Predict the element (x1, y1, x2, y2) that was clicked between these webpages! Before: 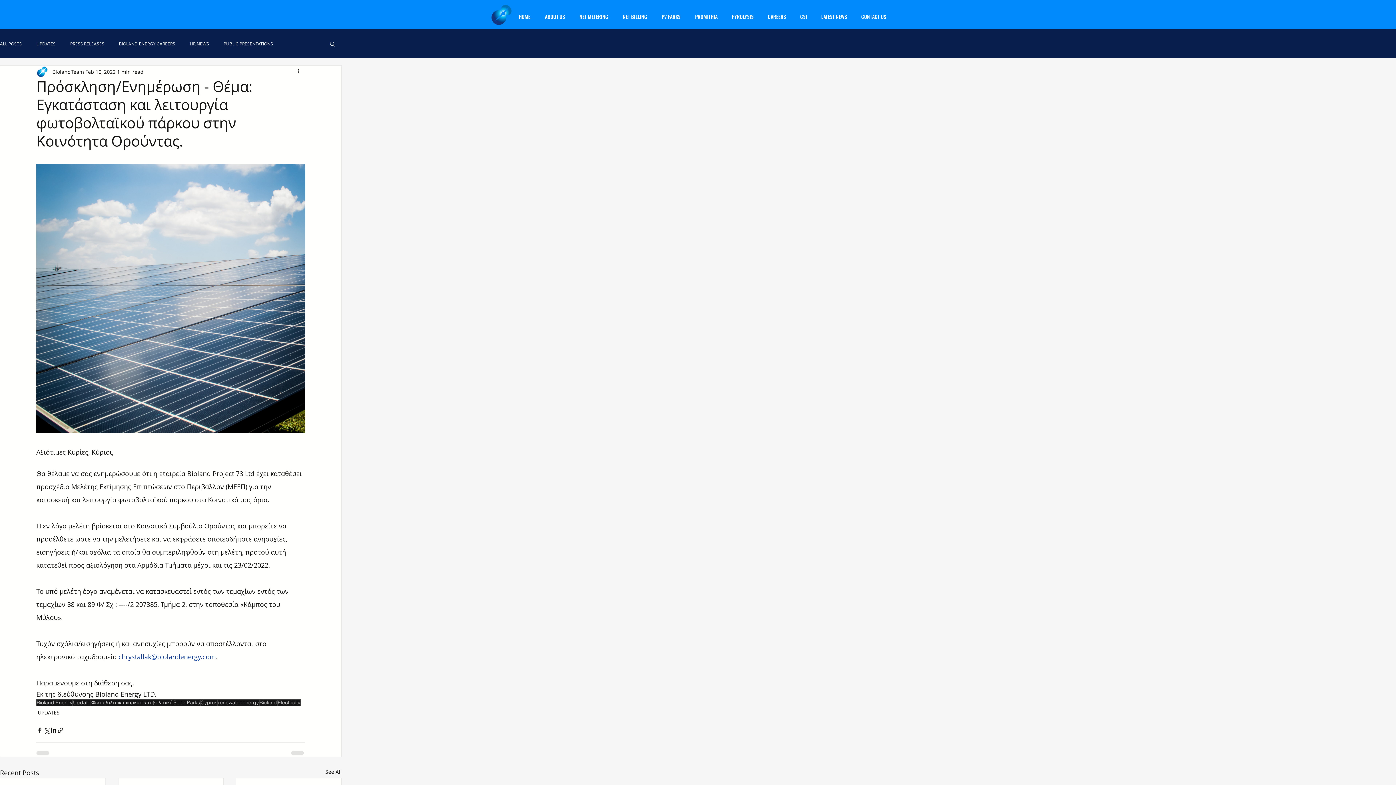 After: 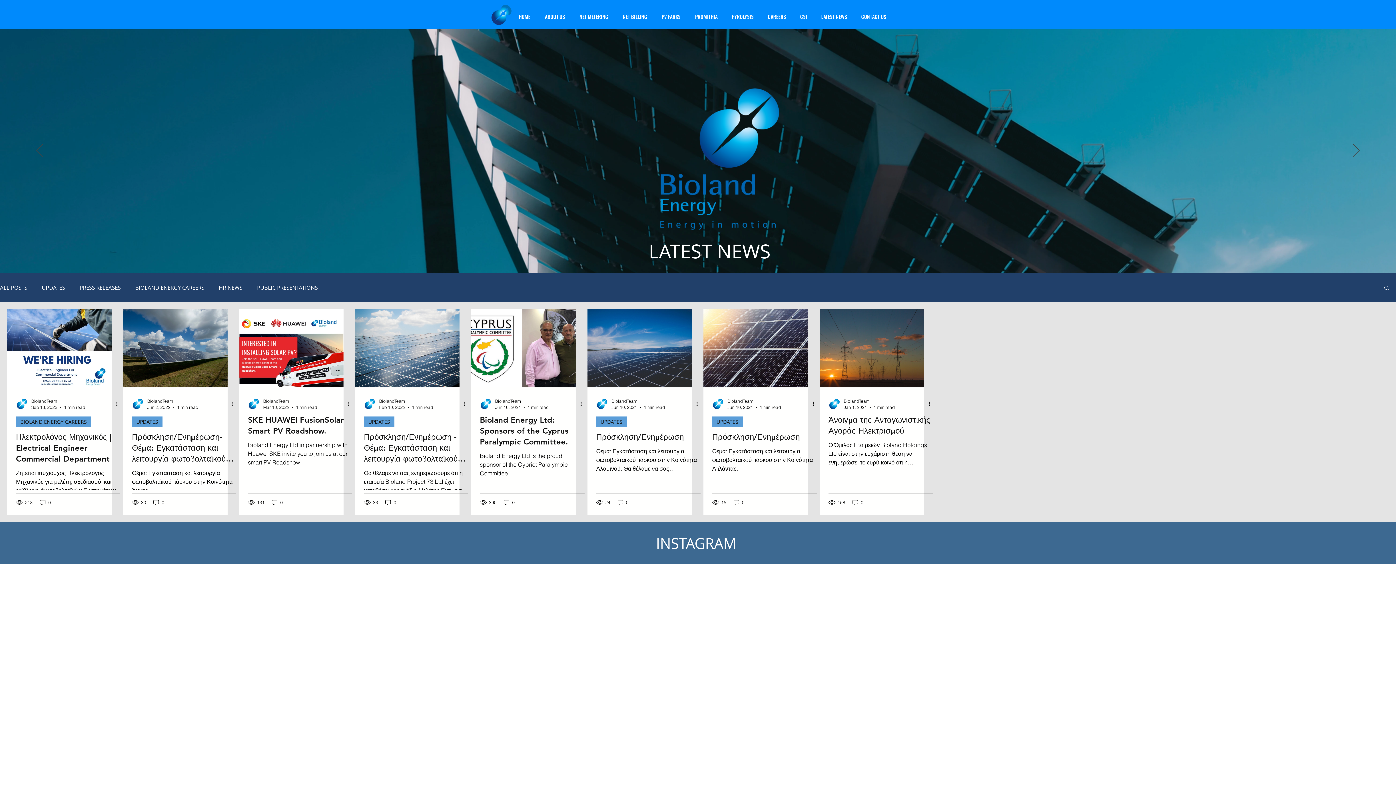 Action: label: Electricity bbox: (277, 699, 300, 706)